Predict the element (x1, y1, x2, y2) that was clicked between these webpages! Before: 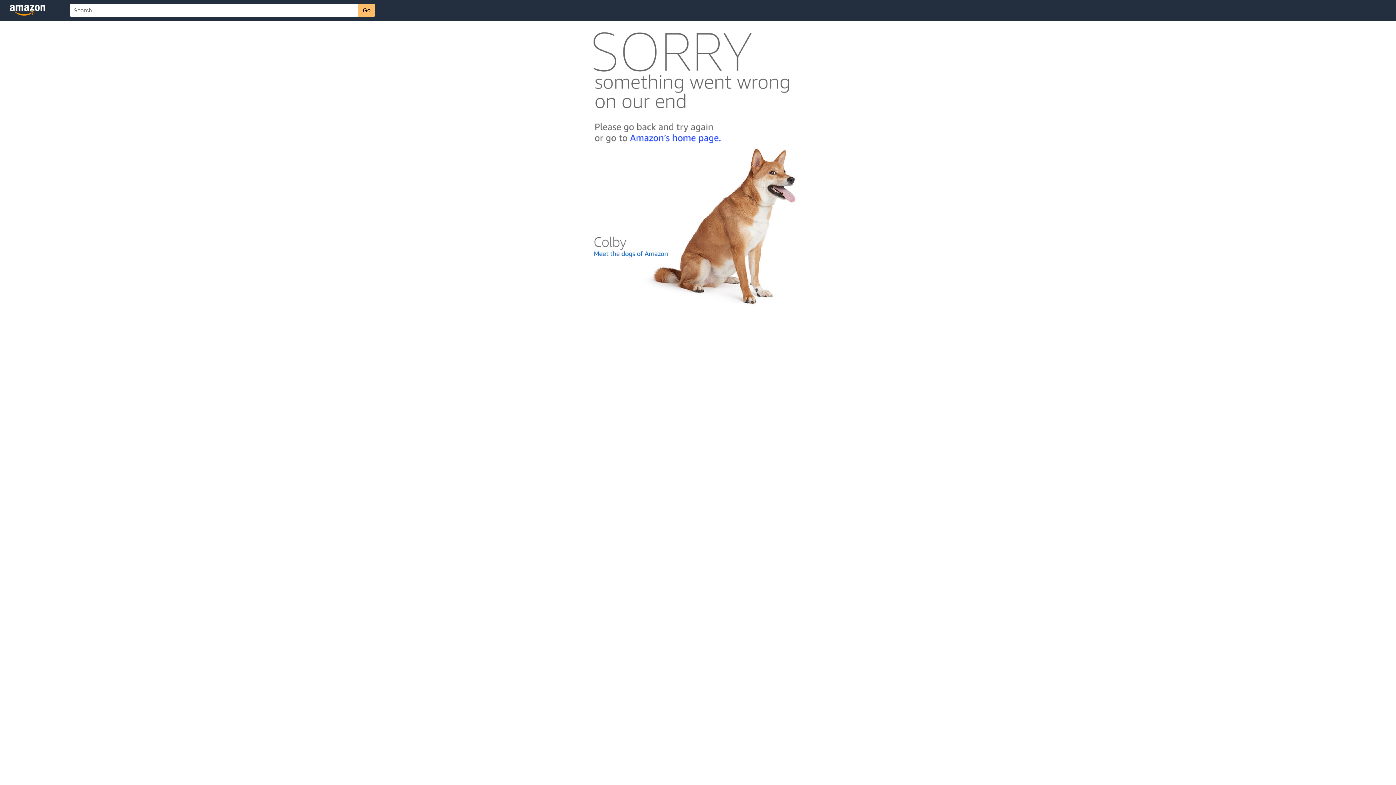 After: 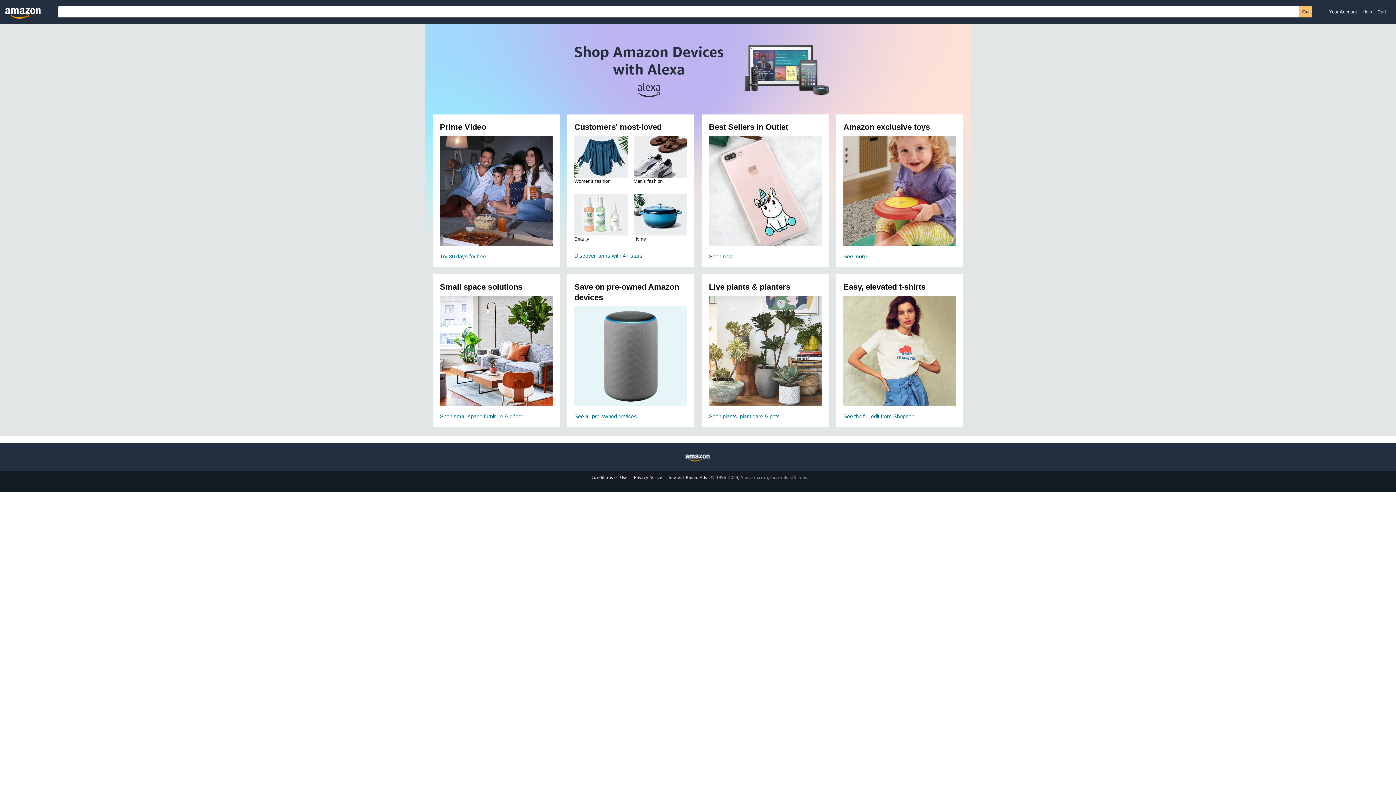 Action: bbox: (592, 142, 803, 148)